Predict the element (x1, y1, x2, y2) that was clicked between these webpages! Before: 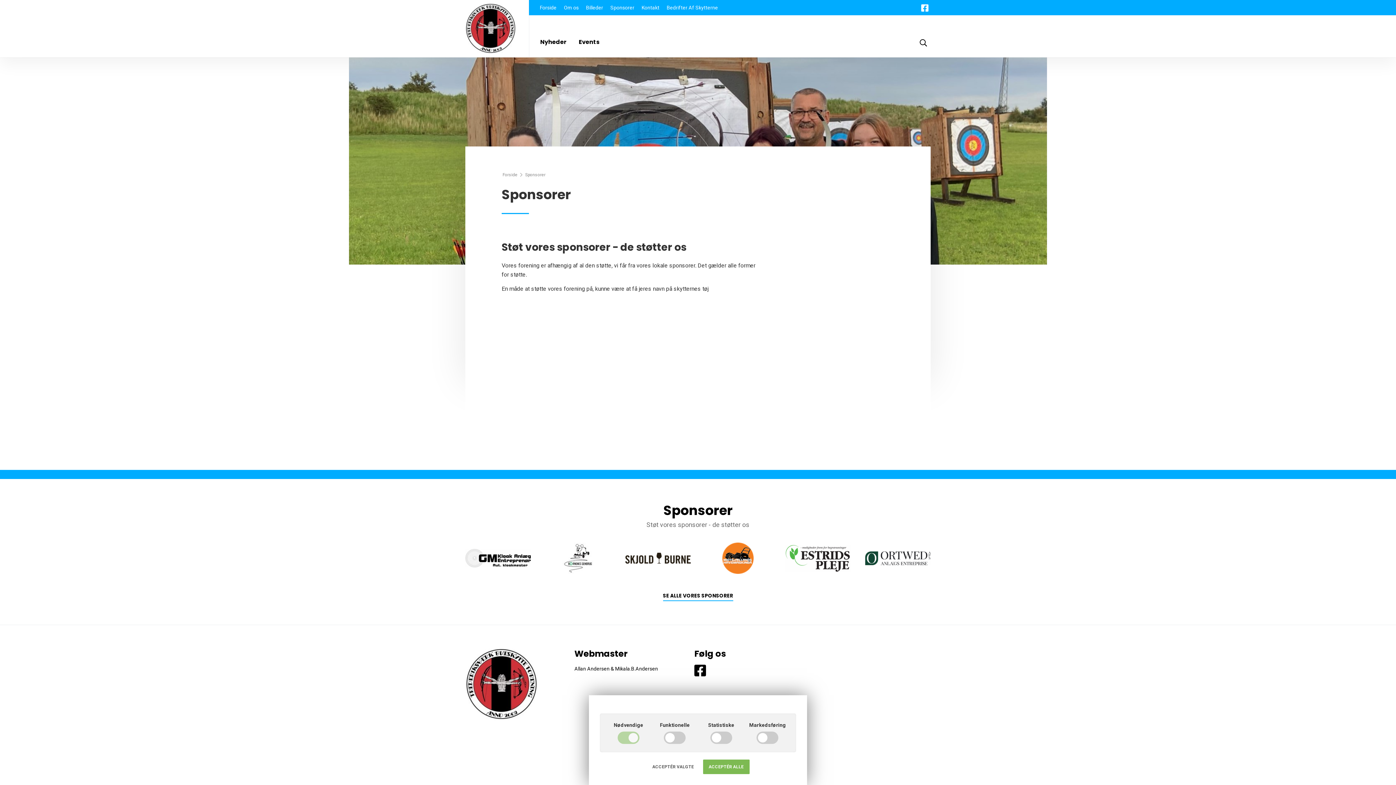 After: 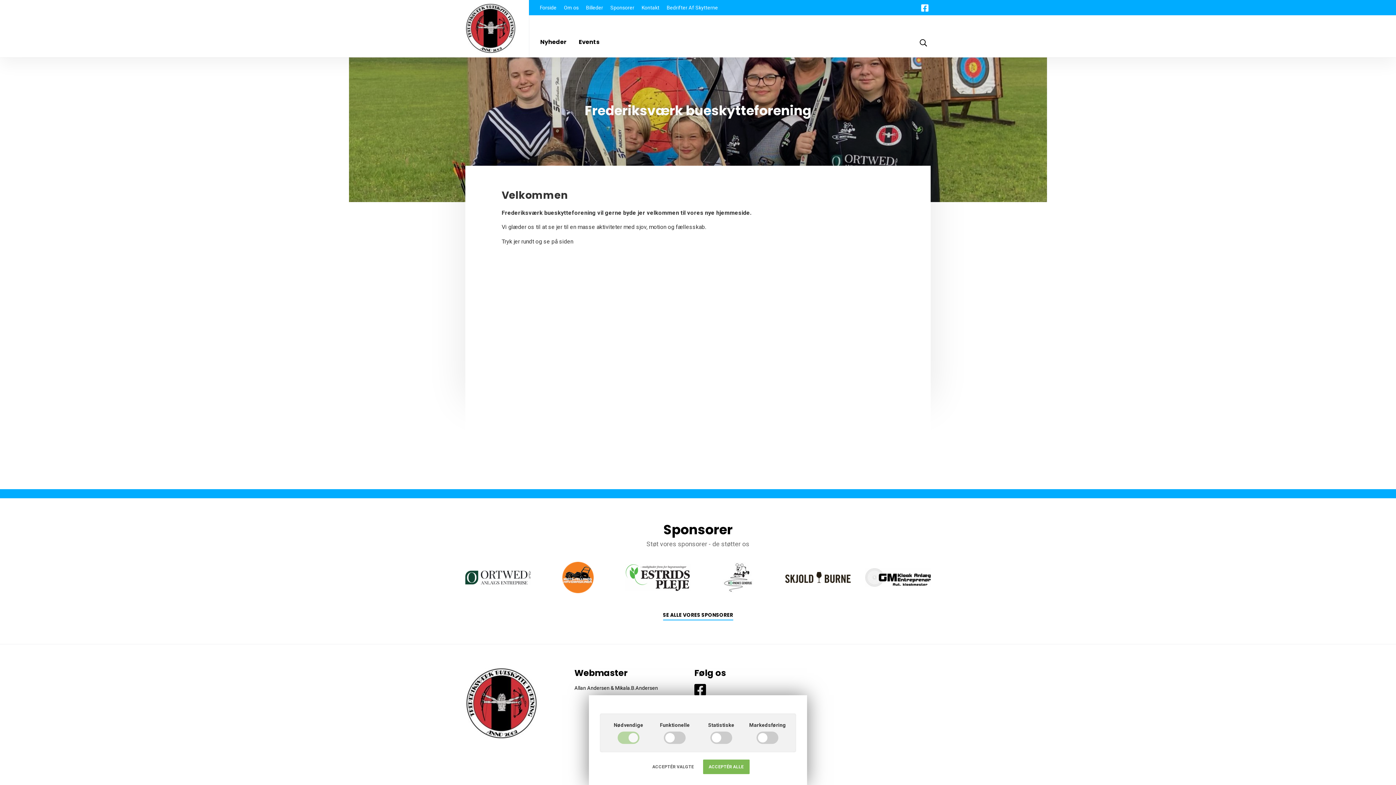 Action: label: Forside bbox: (502, 170, 517, 179)